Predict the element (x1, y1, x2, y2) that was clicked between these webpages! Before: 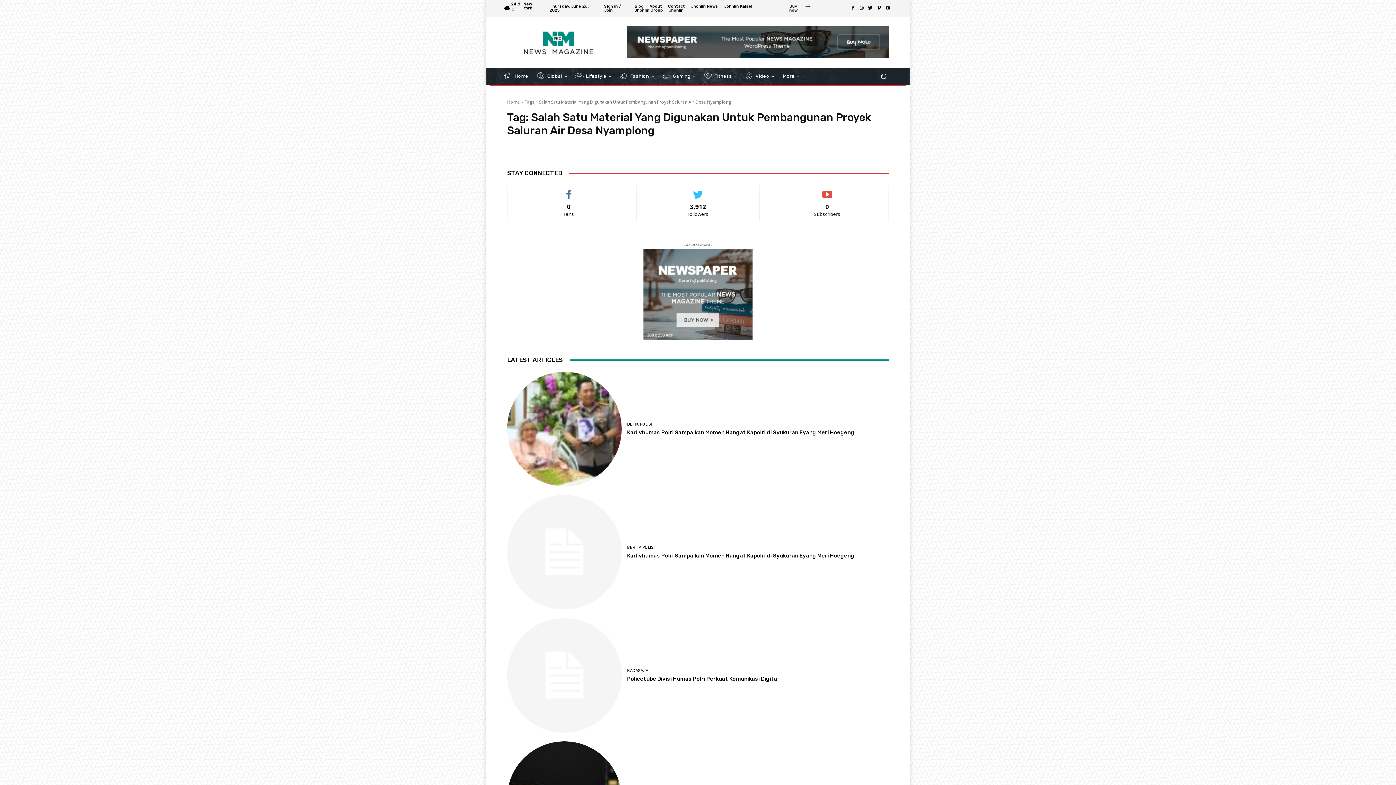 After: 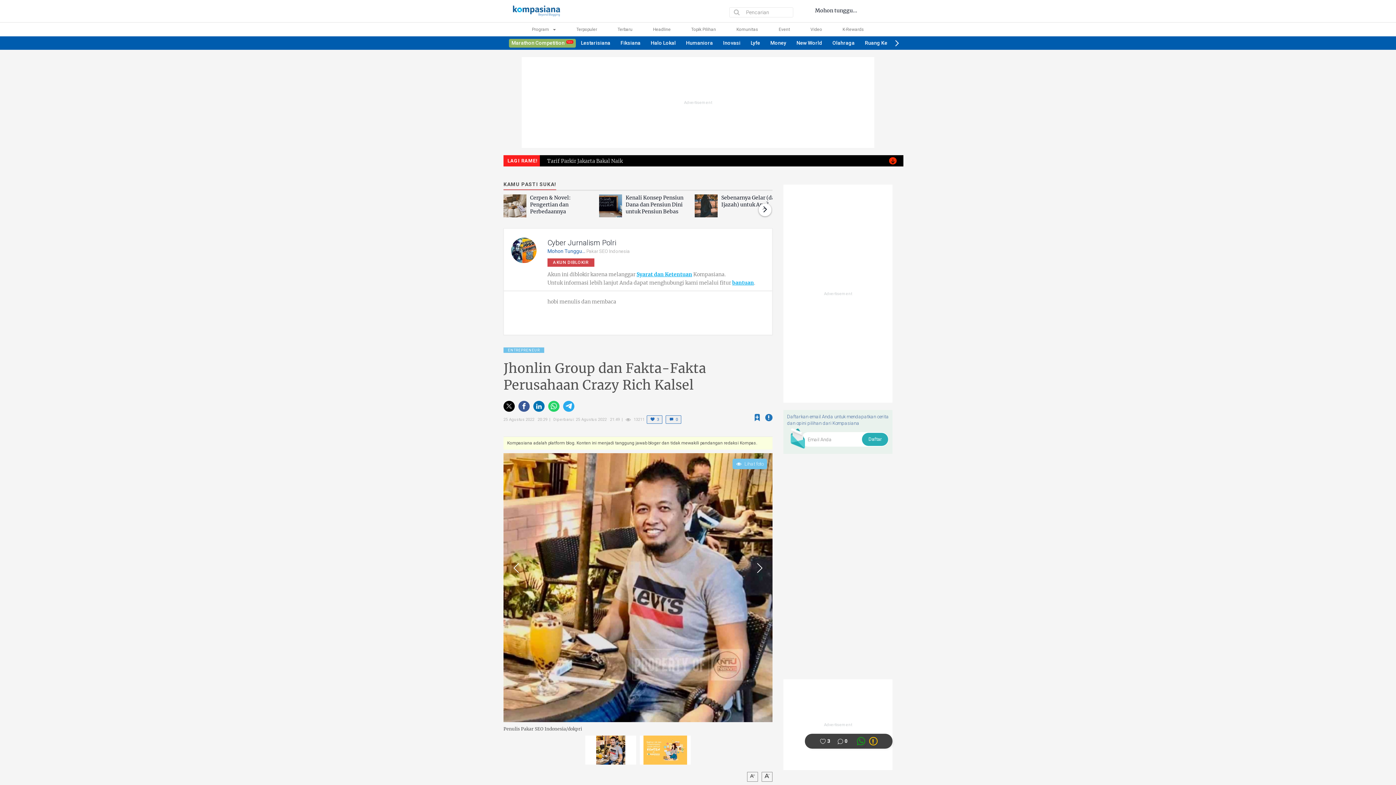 Action: label: Jhonlin News bbox: (691, 4, 718, 8)